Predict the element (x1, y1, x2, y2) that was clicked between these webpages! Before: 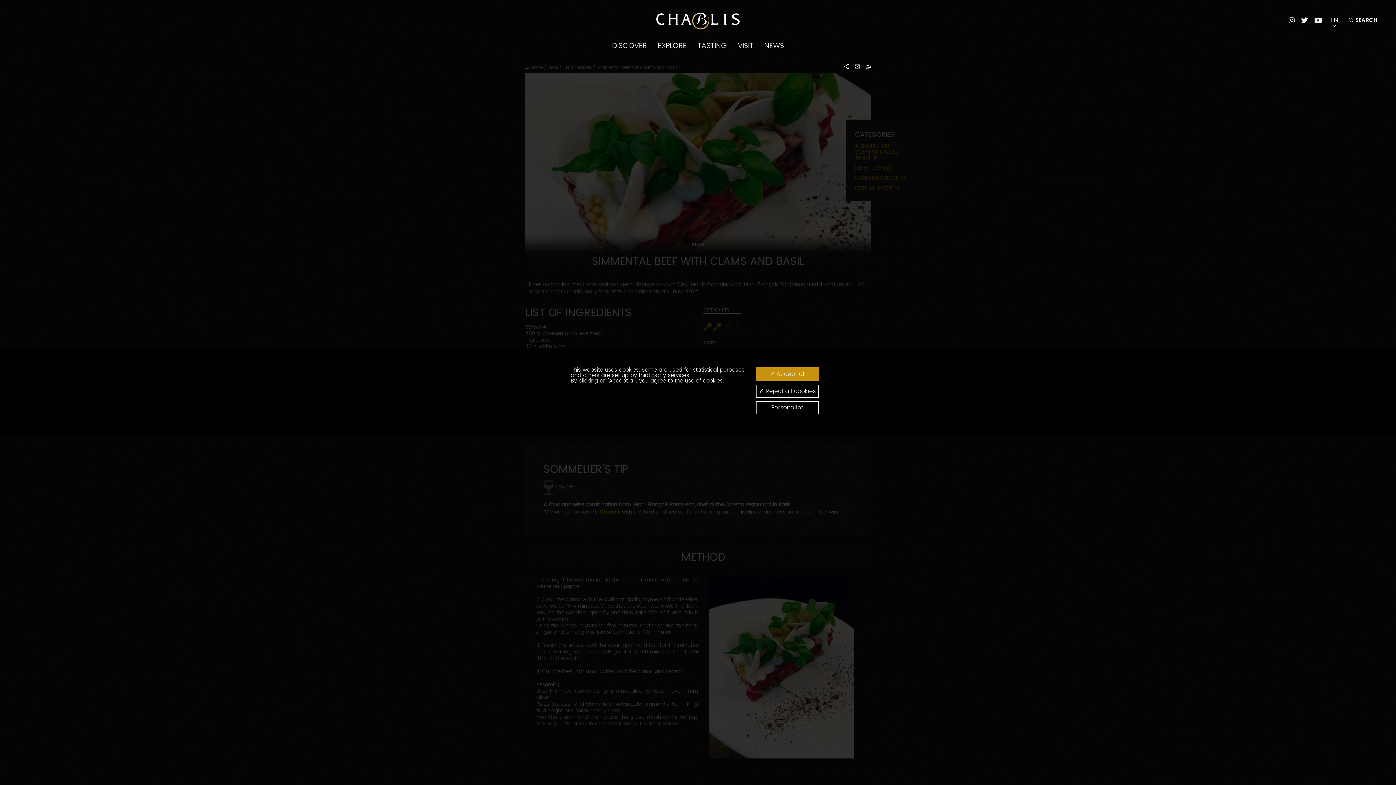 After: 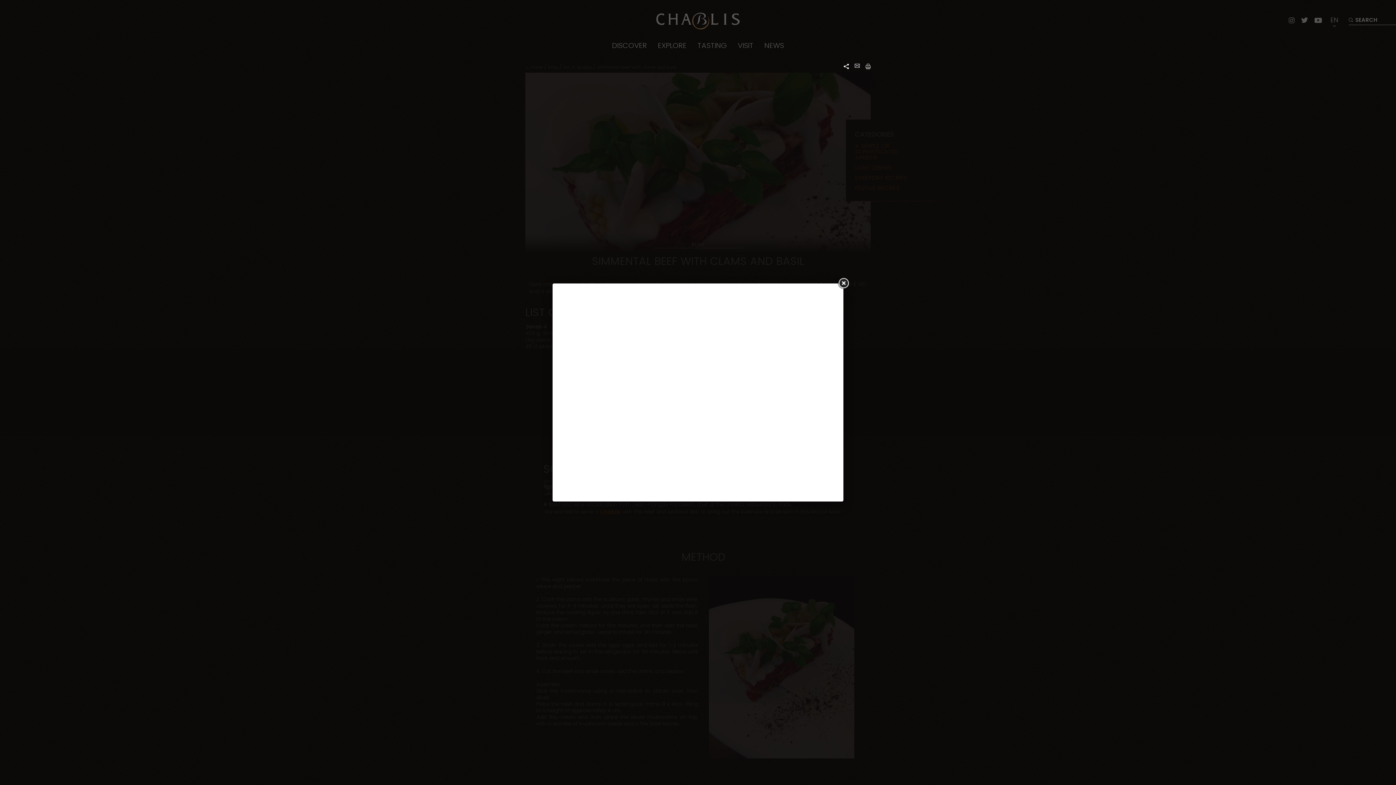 Action: bbox: (854, 63, 860, 70)